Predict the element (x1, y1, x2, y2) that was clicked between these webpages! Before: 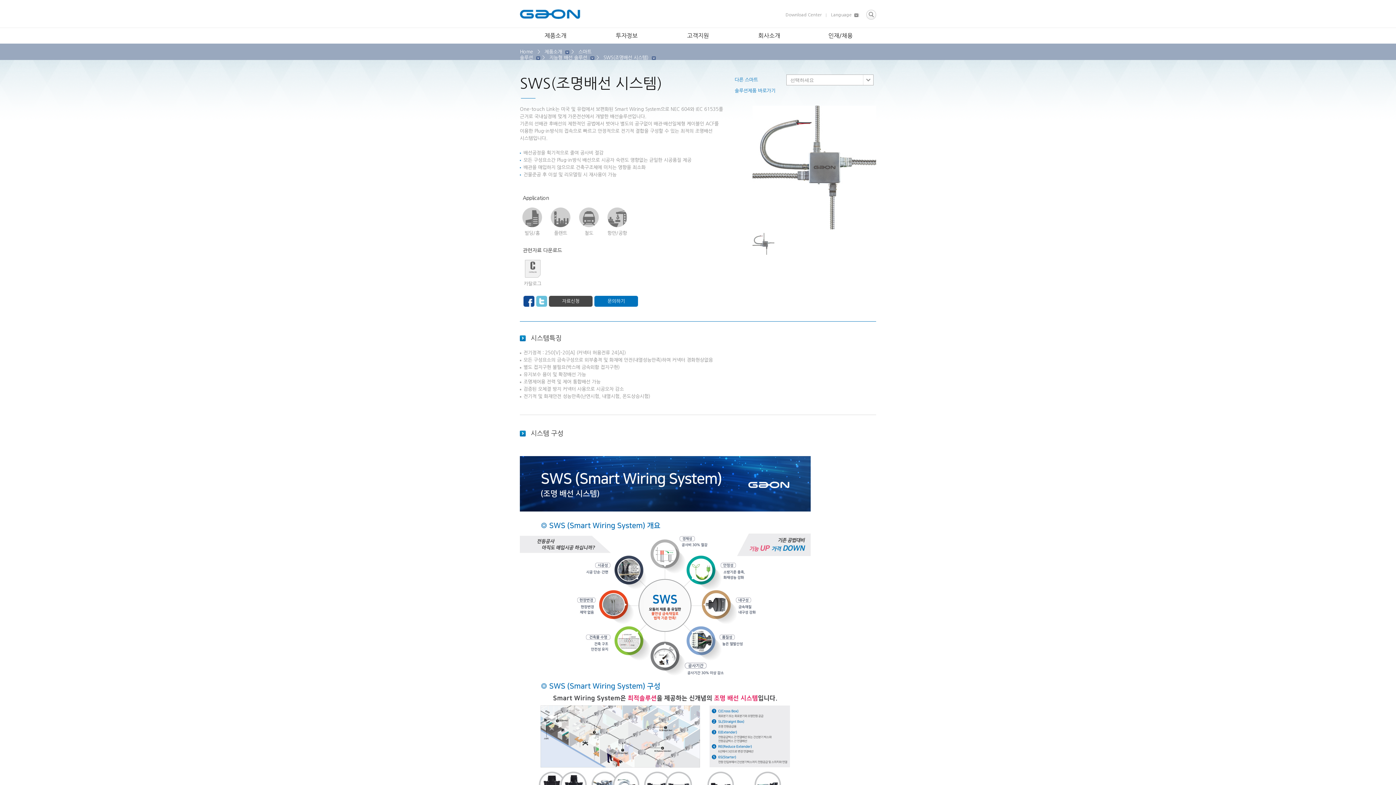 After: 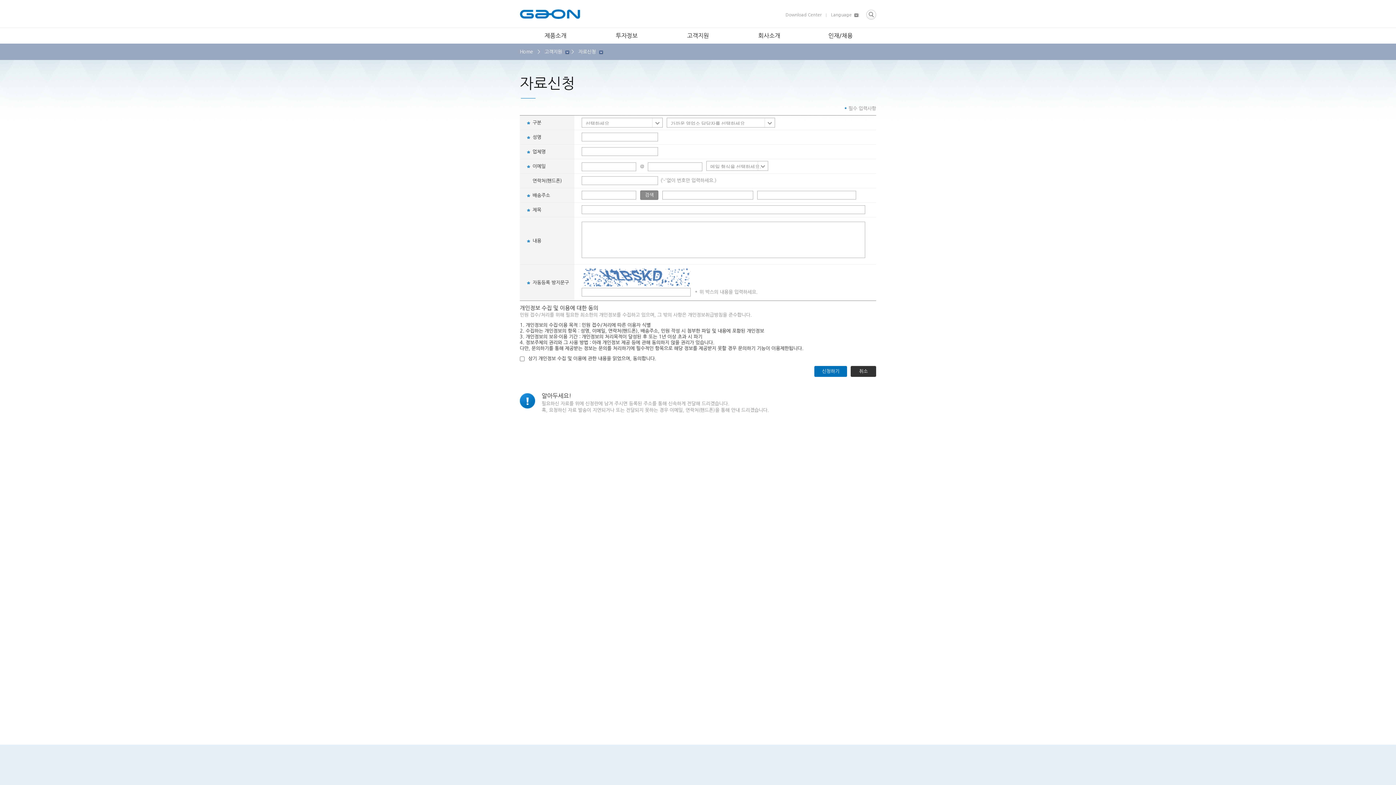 Action: label: 자료신청 bbox: (549, 296, 592, 306)